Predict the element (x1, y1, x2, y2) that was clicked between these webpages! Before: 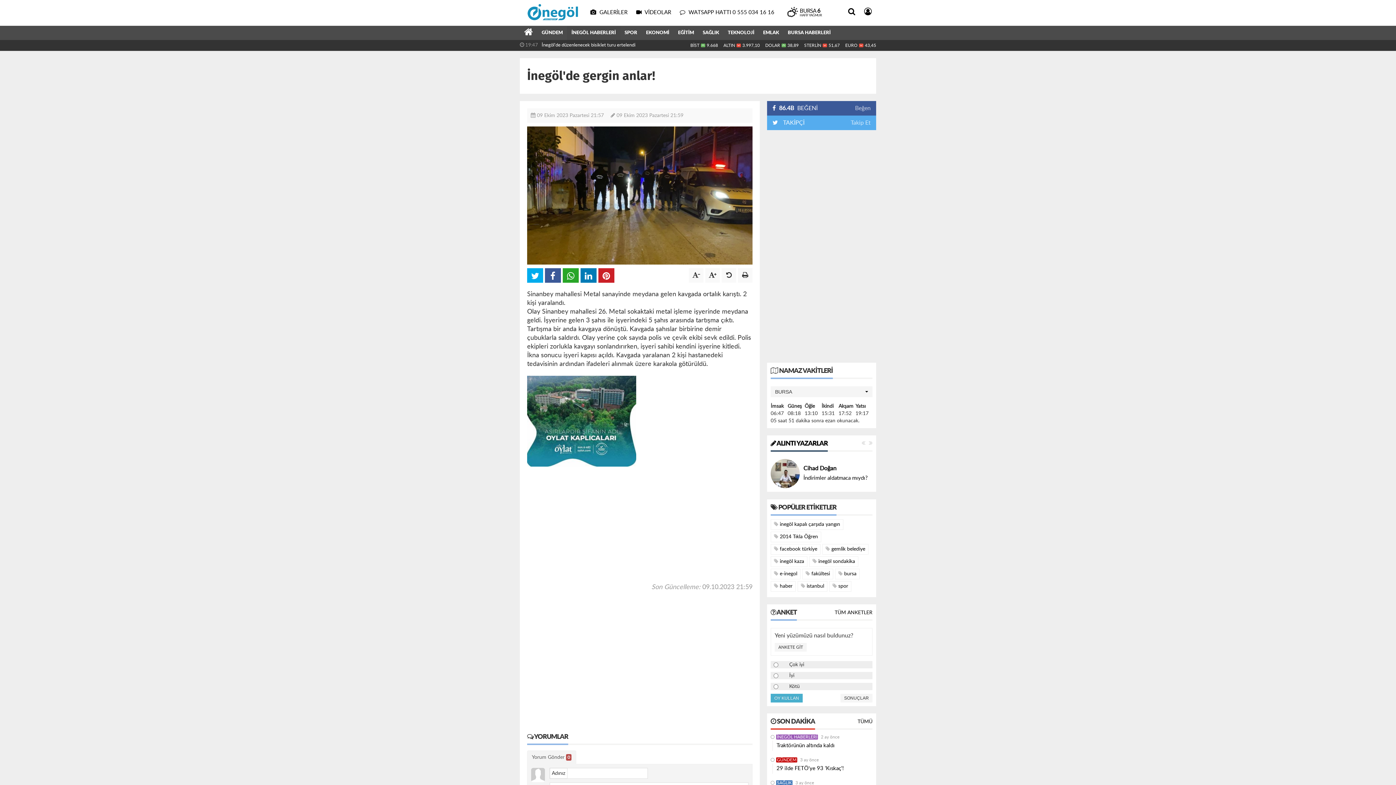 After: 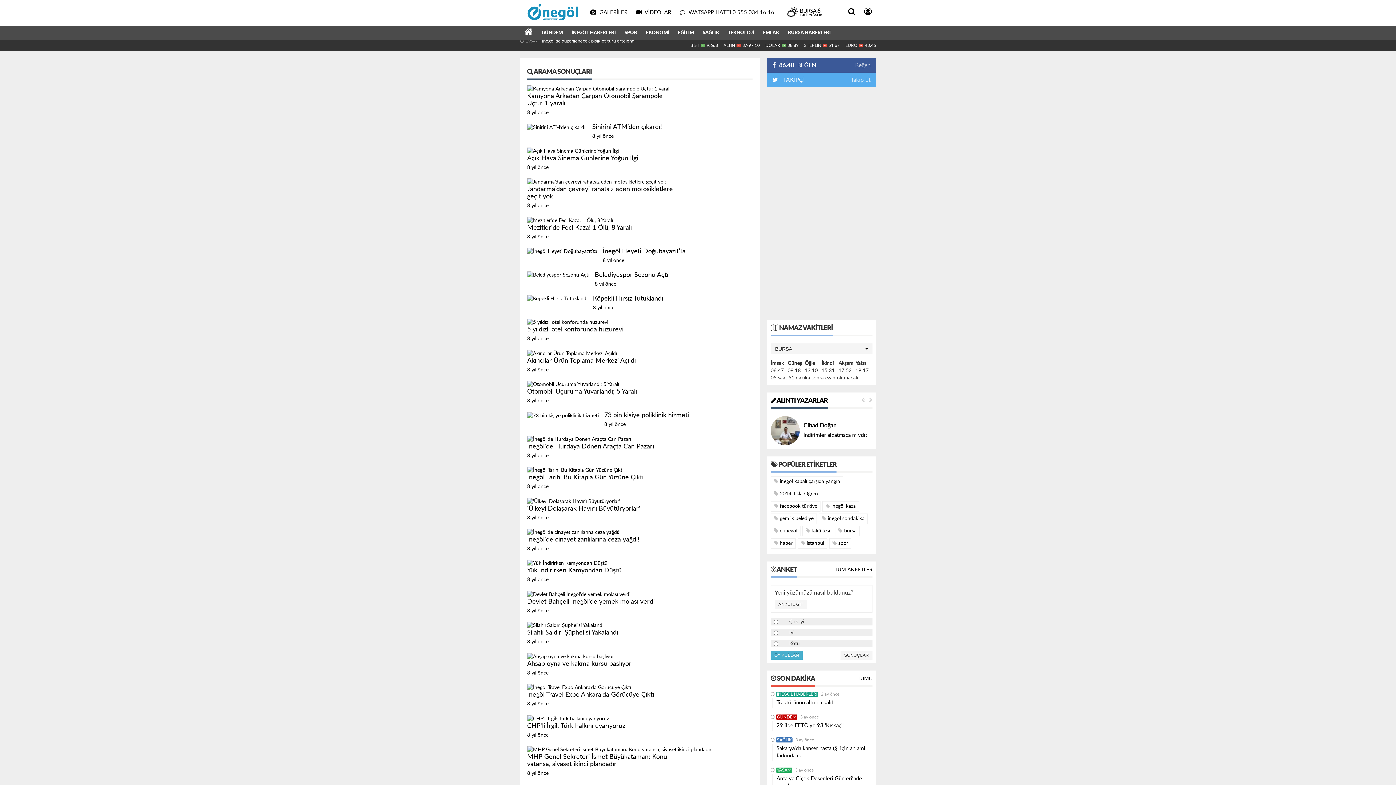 Action: bbox: (770, 556, 807, 567) label:  inegöl kaza